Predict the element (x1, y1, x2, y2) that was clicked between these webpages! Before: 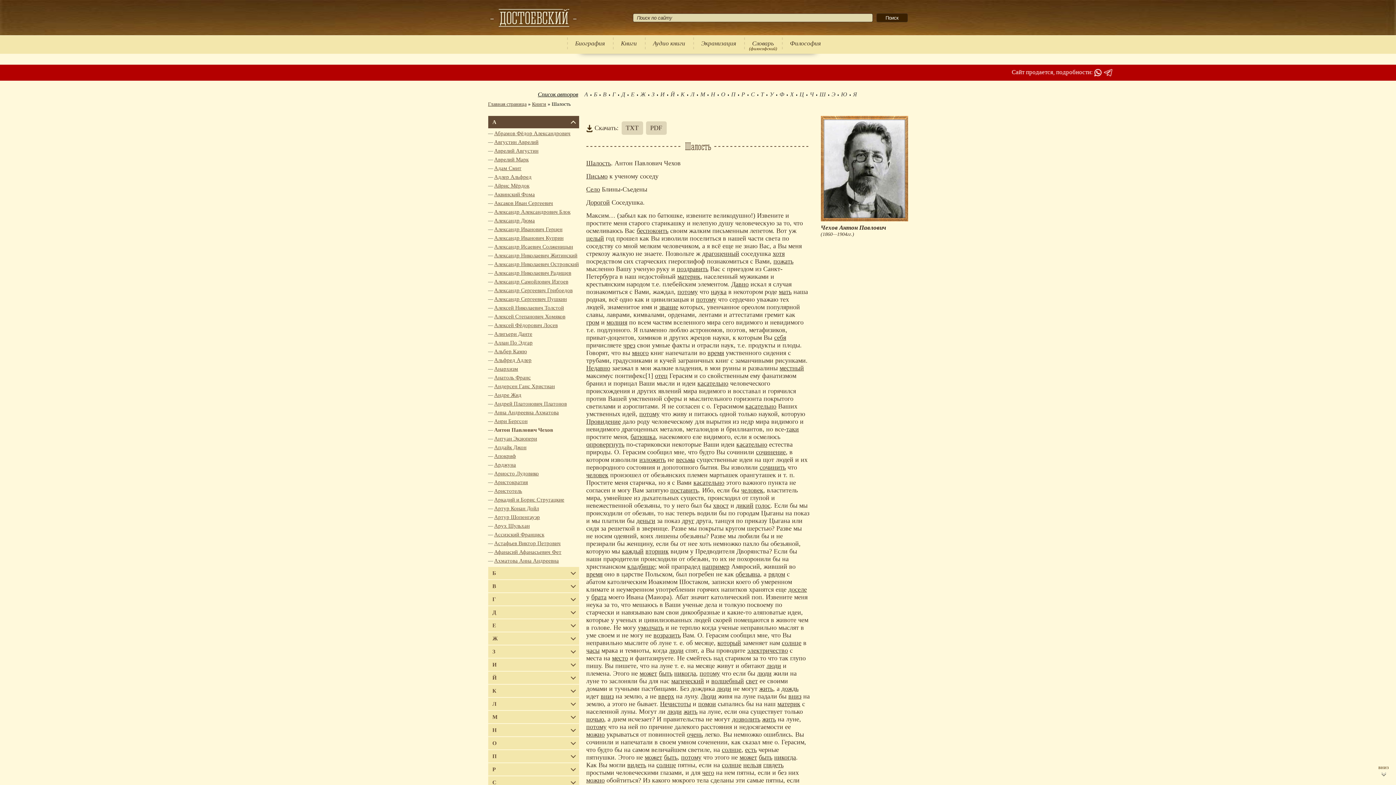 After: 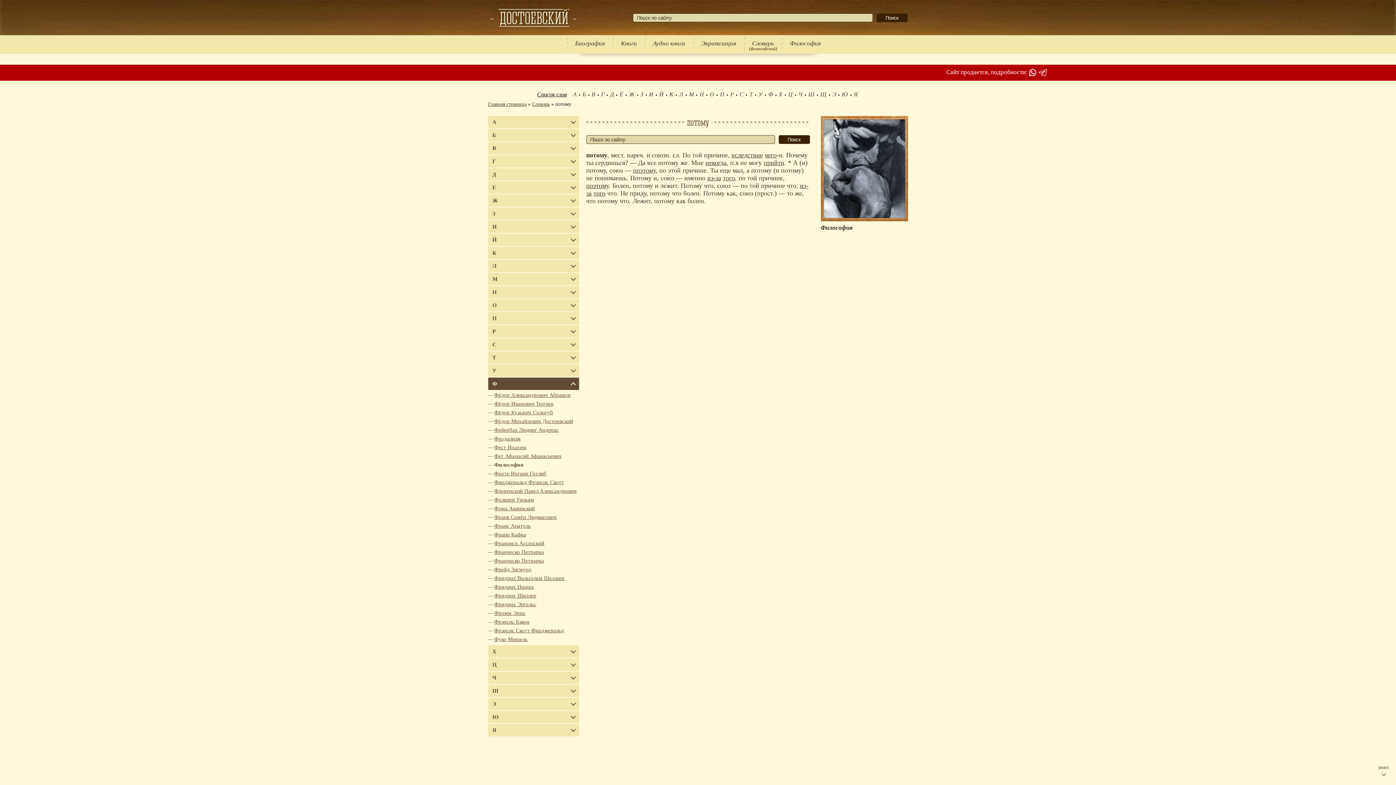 Action: label: потому bbox: (639, 410, 659, 417)